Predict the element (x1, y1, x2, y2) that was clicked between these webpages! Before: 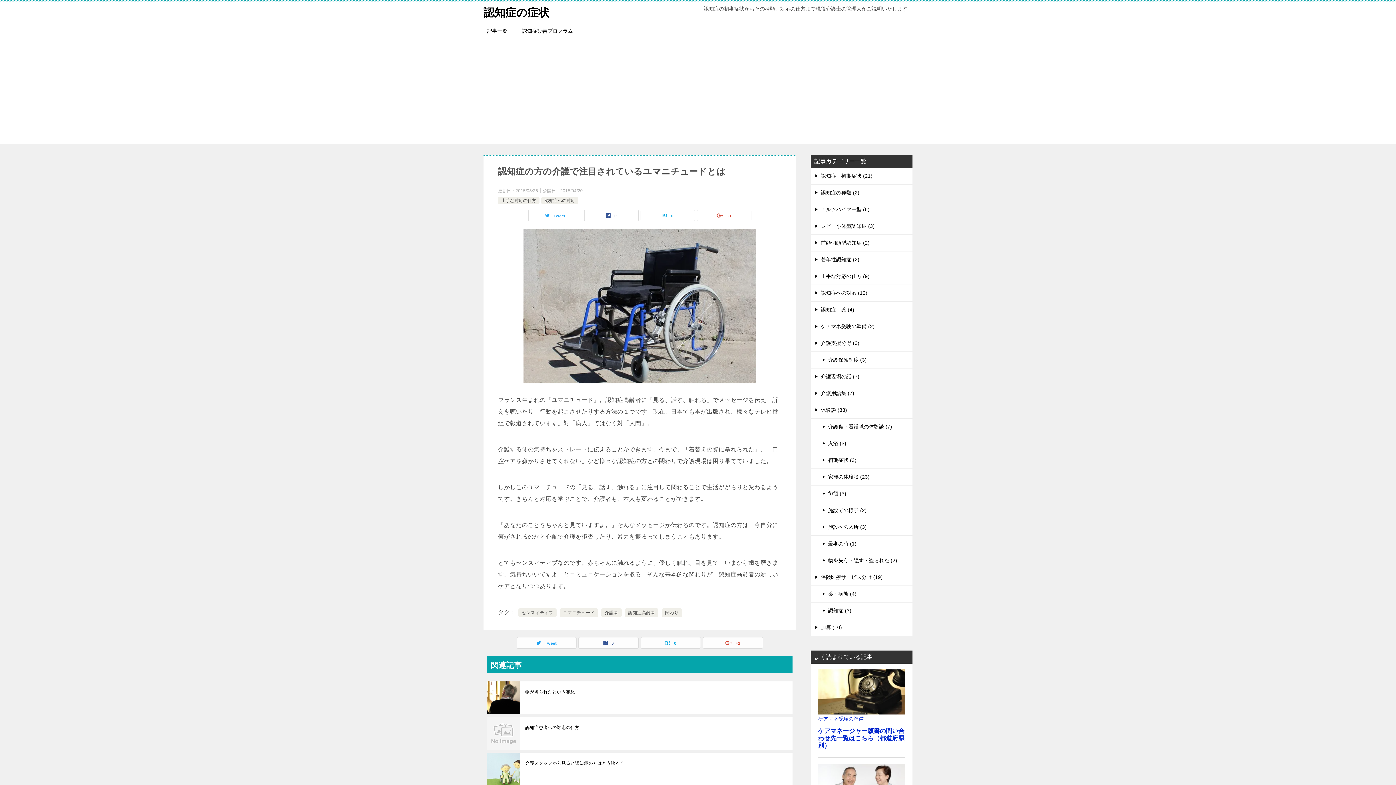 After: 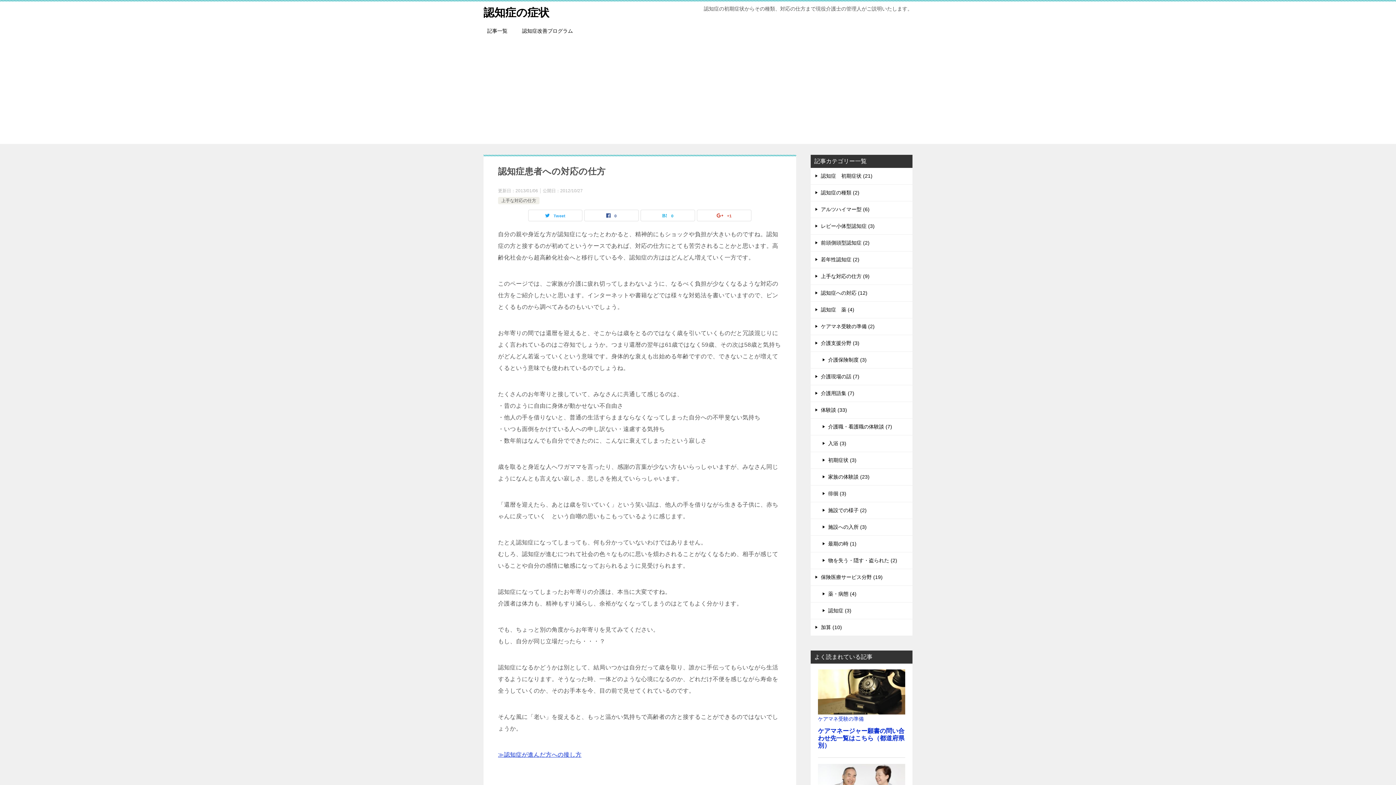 Action: label: 認知症患者への対応の仕方 bbox: (525, 724, 787, 731)